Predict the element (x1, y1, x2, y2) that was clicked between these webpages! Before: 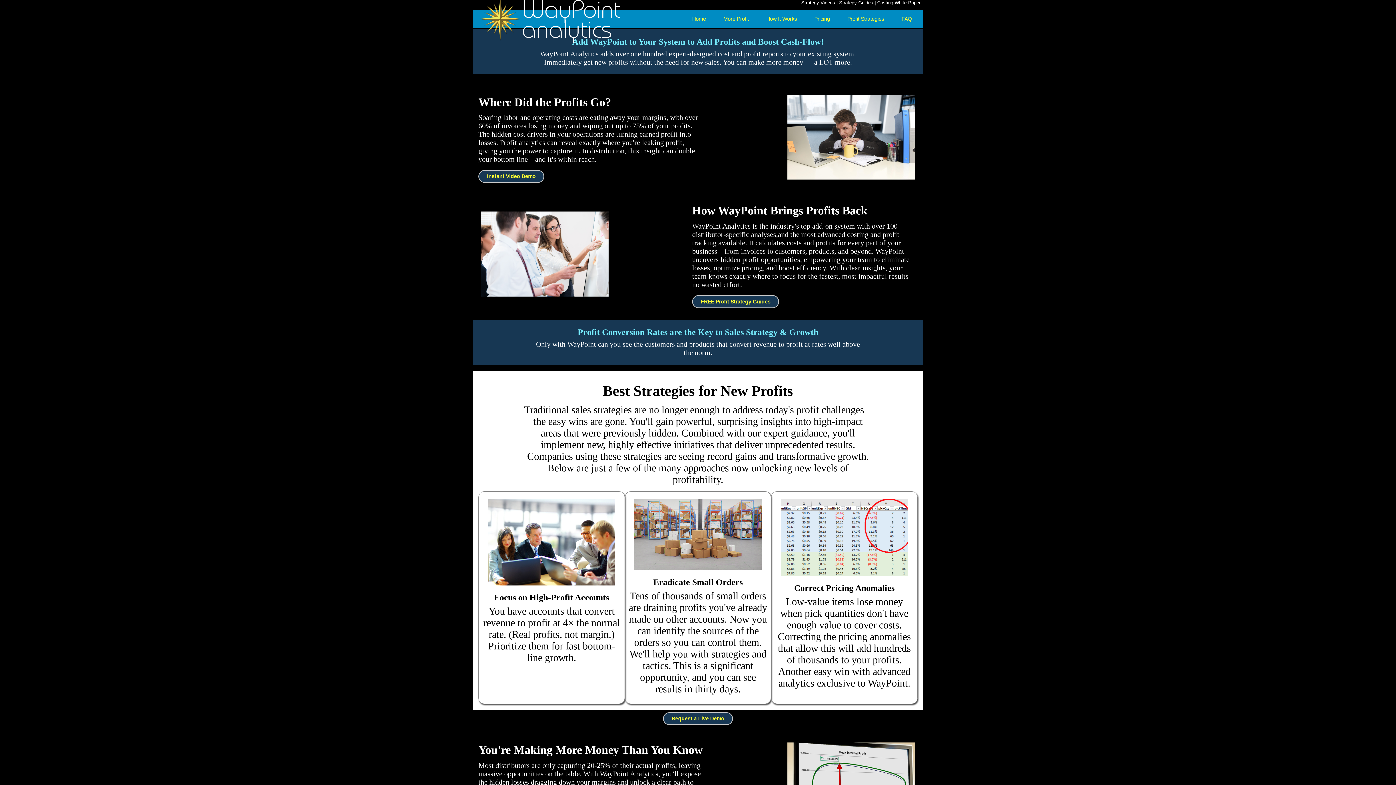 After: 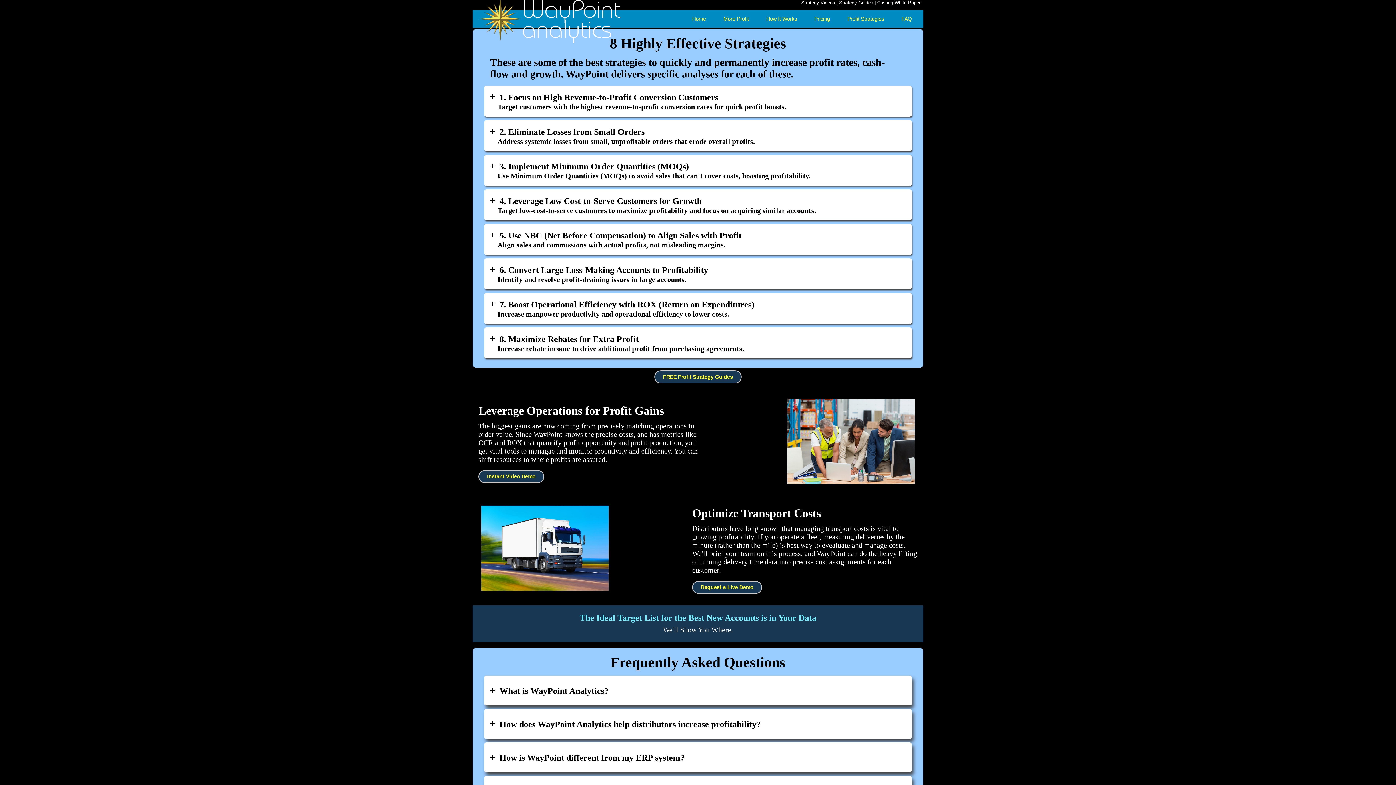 Action: label: Profit Strategies bbox: (841, 13, 890, 24)